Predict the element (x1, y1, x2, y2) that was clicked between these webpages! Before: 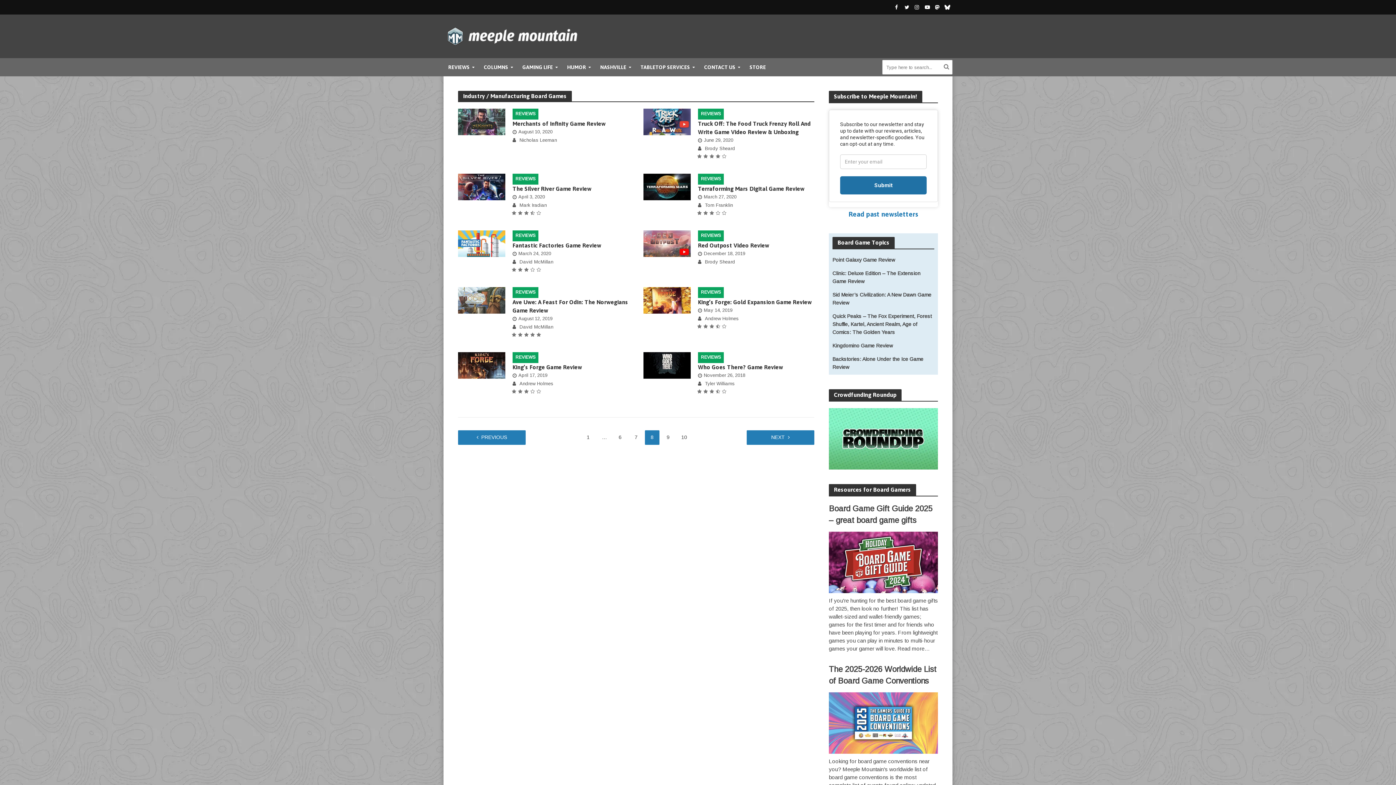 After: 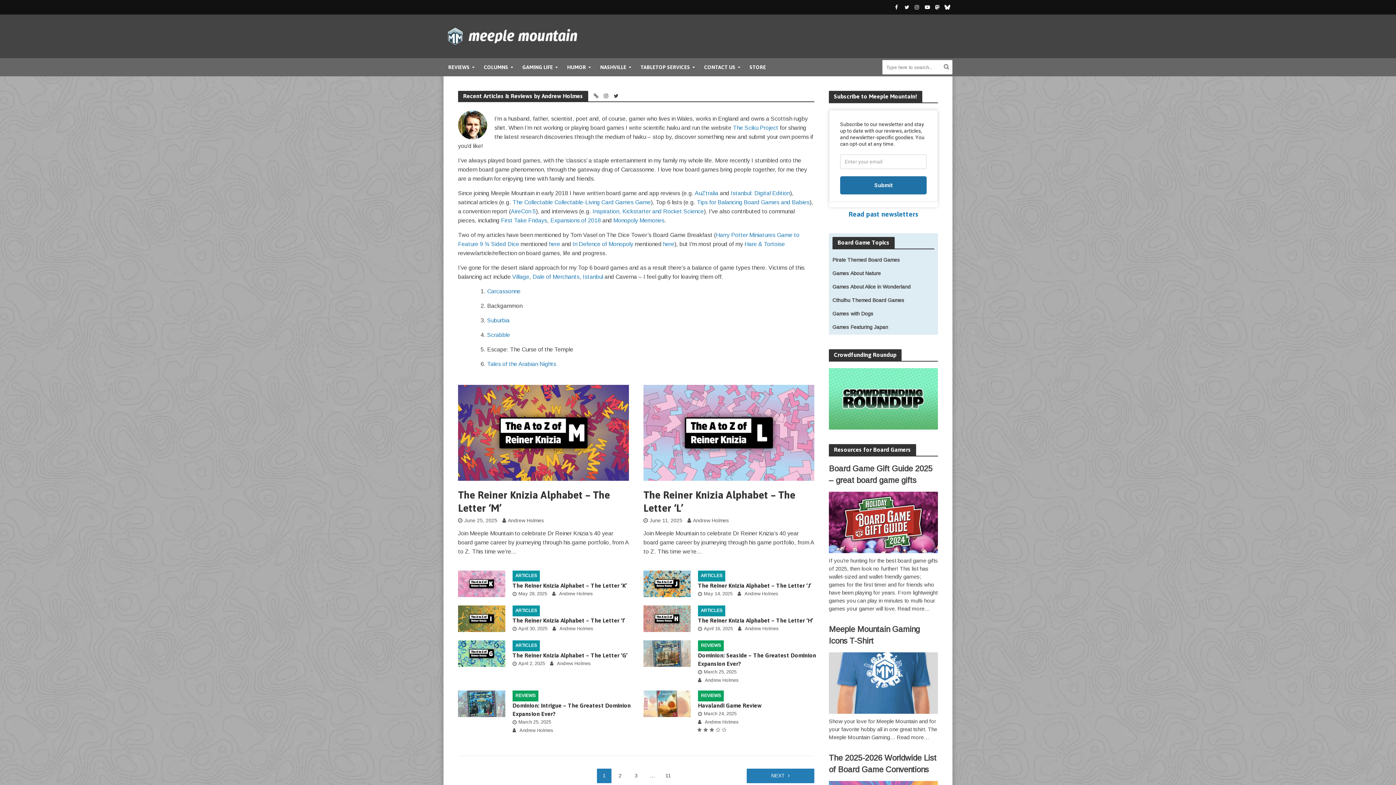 Action: bbox: (705, 316, 738, 322) label: Andrew Holmes